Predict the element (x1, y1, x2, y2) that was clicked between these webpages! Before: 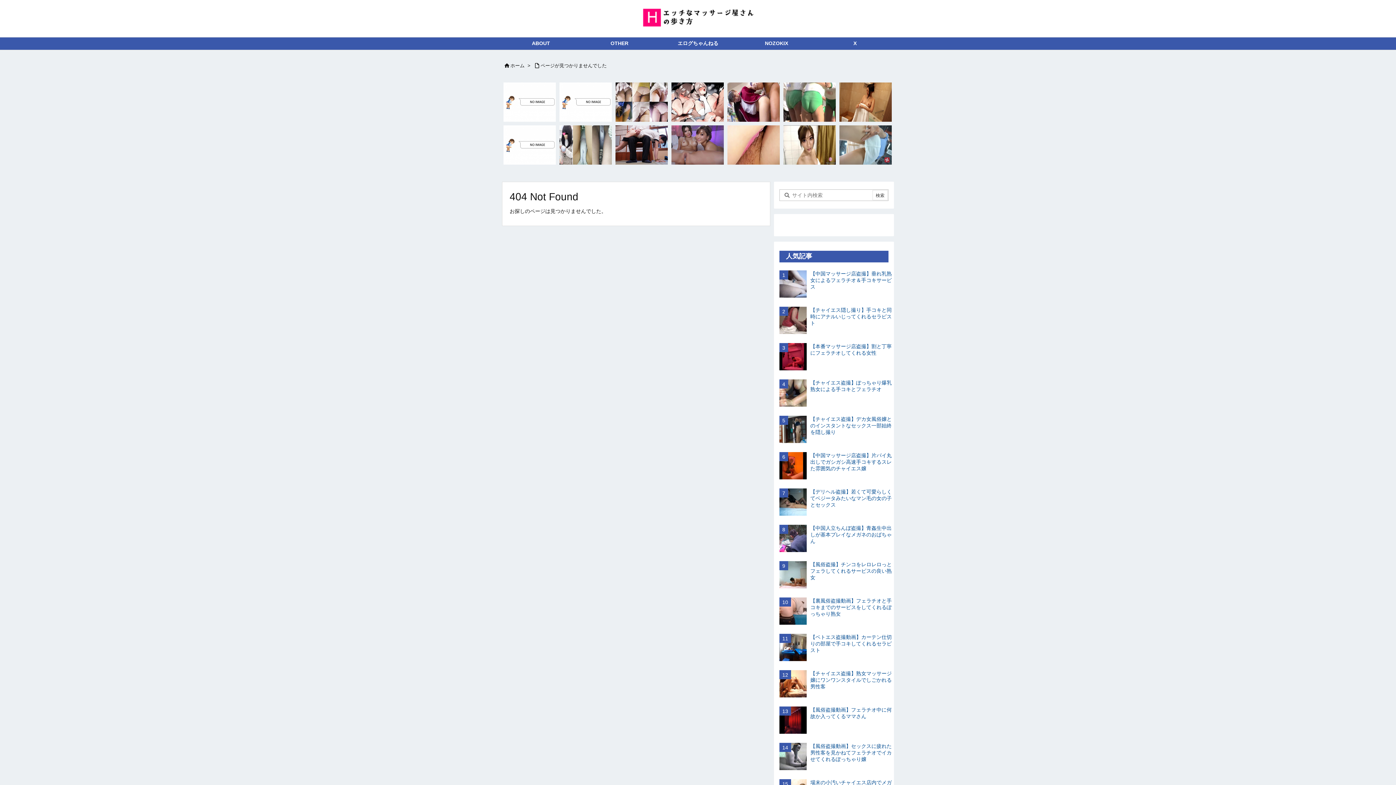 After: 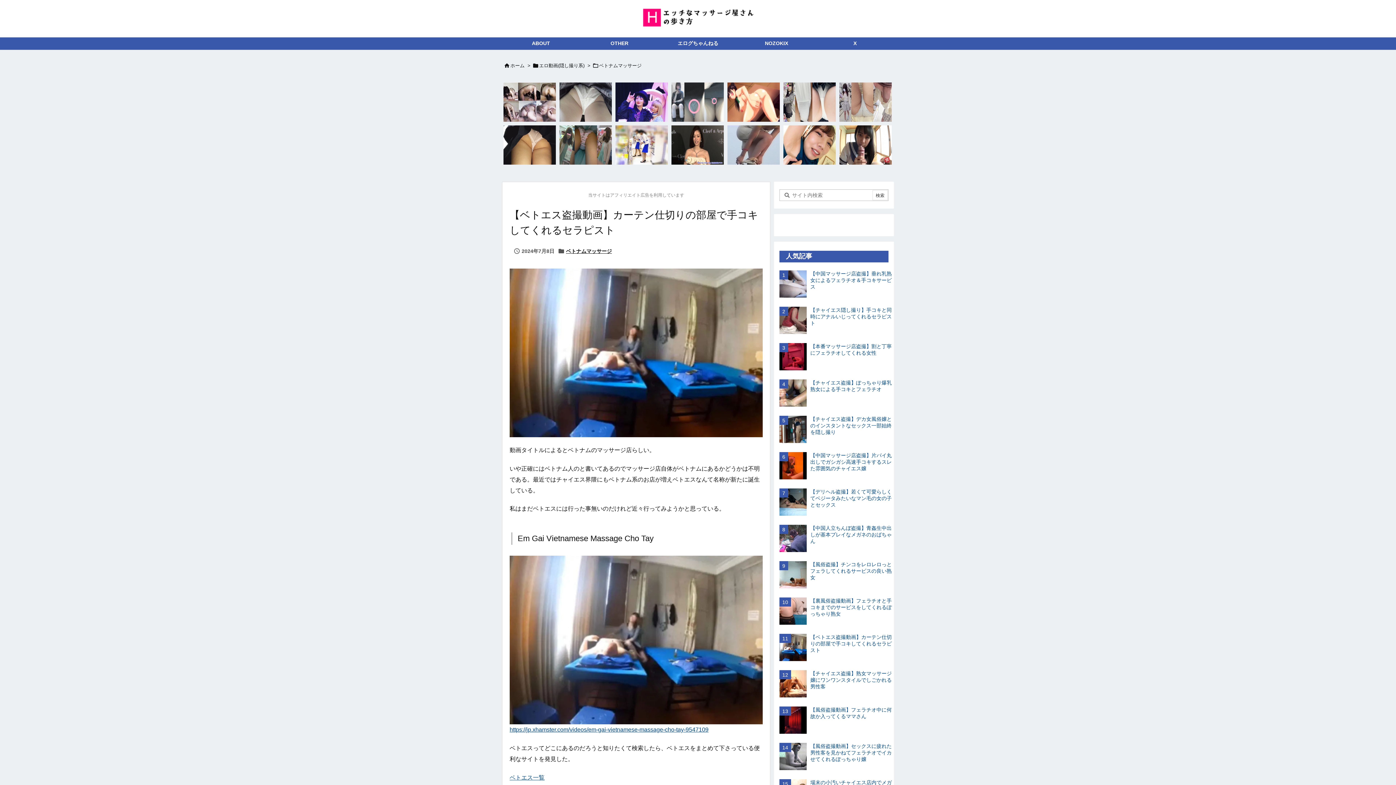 Action: bbox: (810, 634, 892, 653) label: 【ベトエス盗撮動画】カーテン仕切りの部屋で手コキしてくれるセラピスト